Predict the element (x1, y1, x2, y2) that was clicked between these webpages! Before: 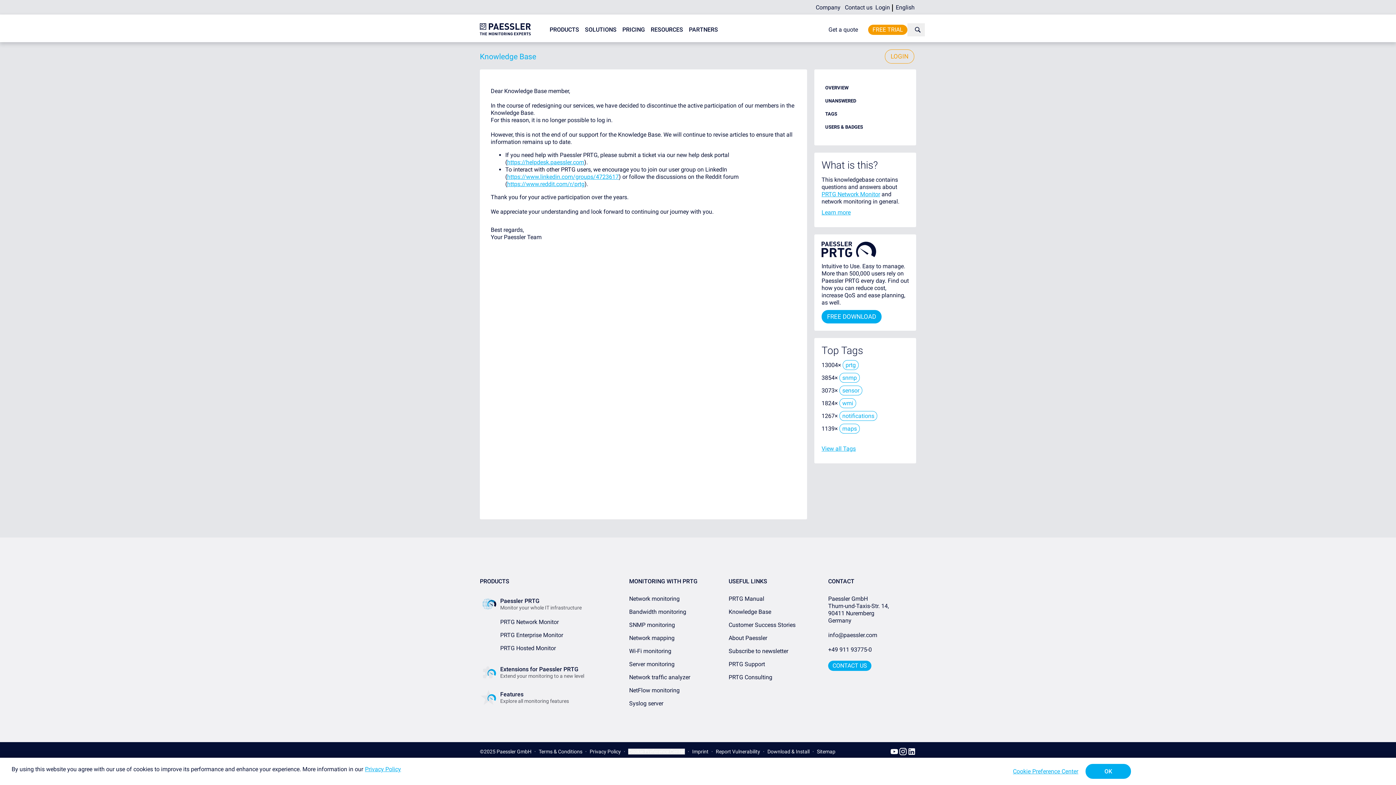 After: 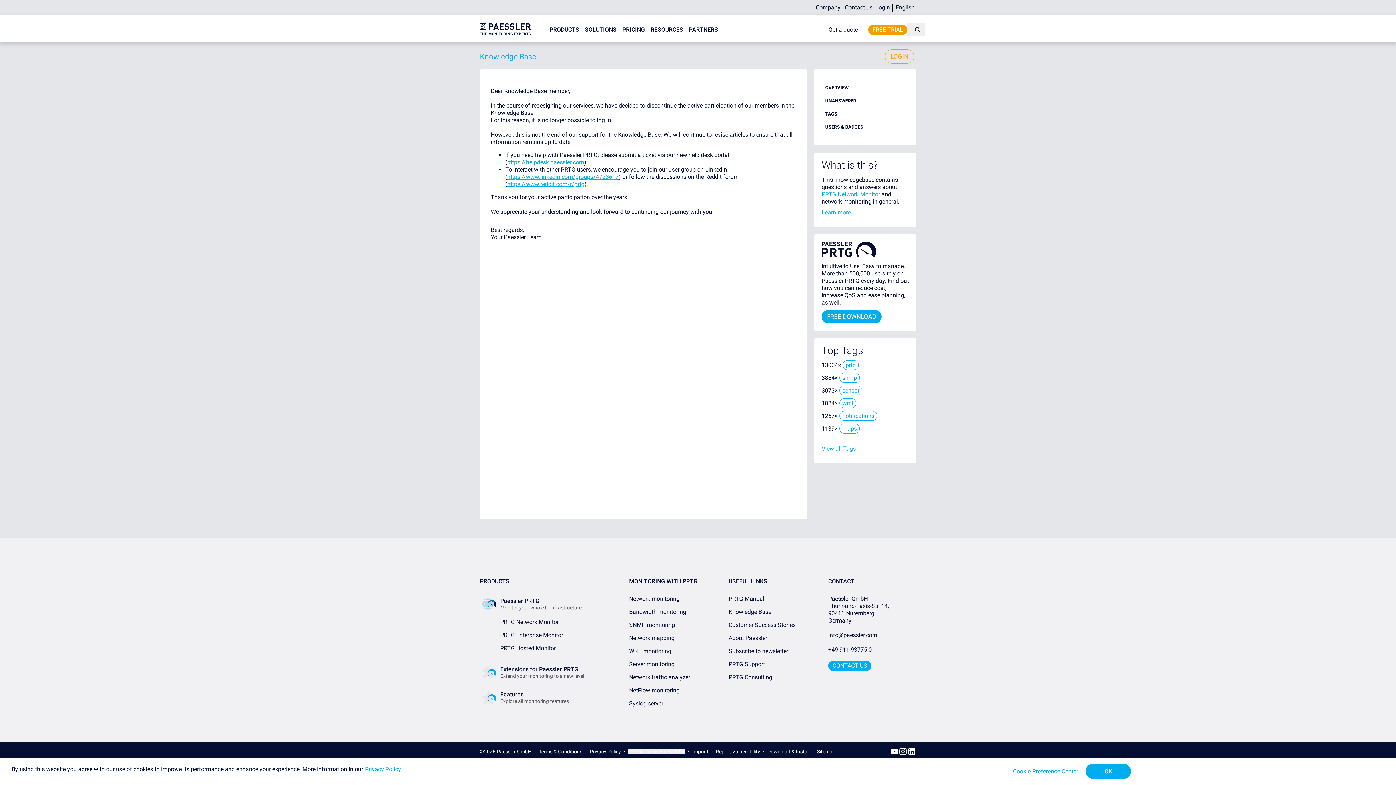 Action: bbox: (898, 747, 907, 756)